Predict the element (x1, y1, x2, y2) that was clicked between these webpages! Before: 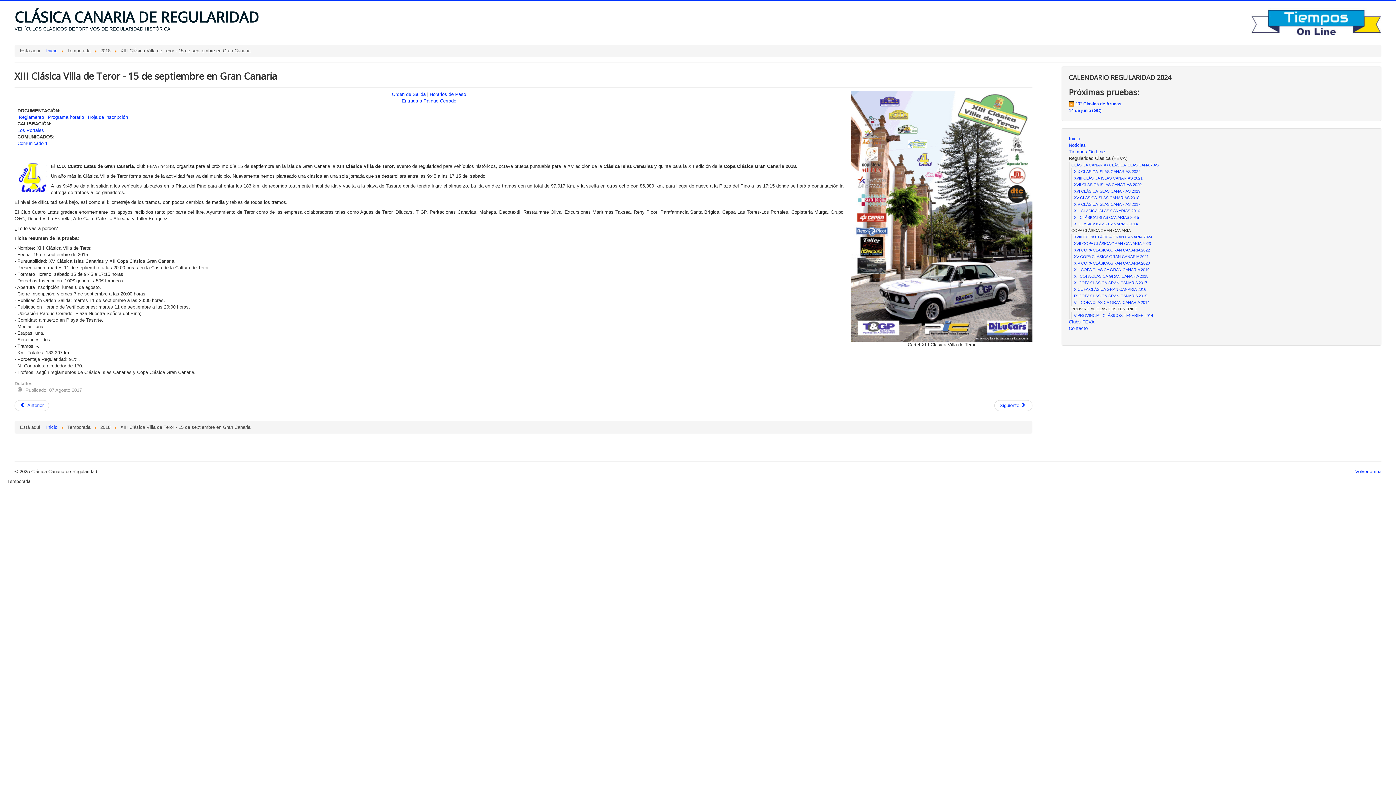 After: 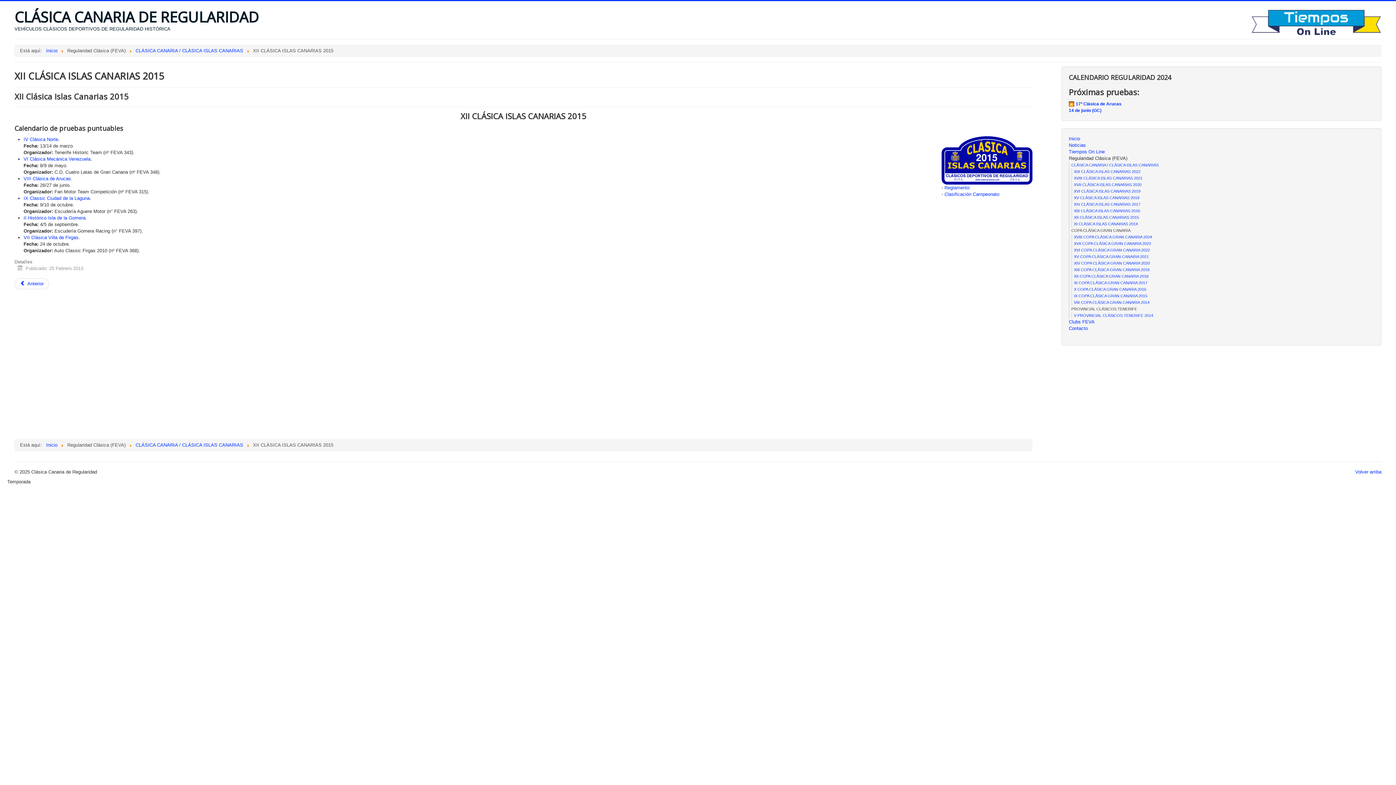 Action: label: XII CLÁSICA ISLAS CANARIAS 2015 bbox: (1074, 215, 1139, 219)